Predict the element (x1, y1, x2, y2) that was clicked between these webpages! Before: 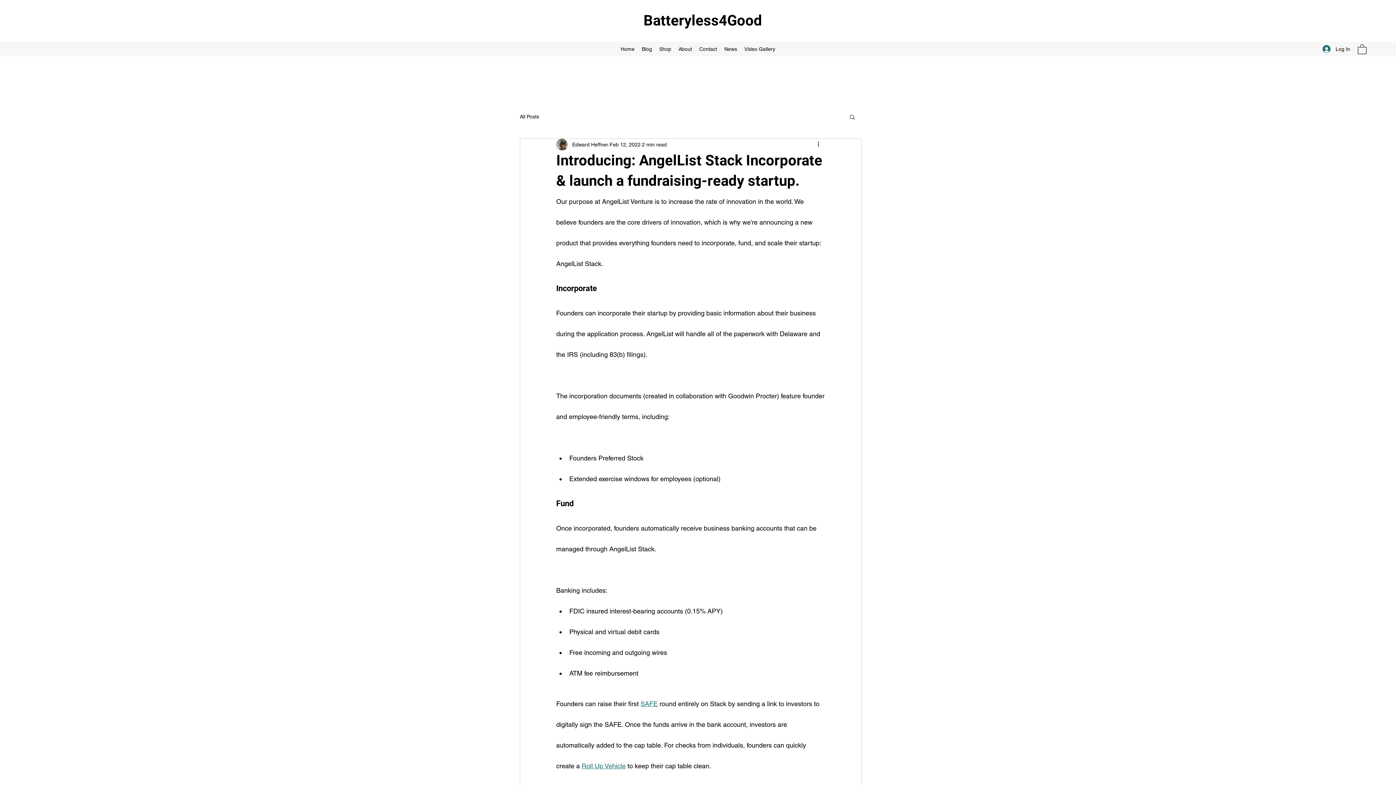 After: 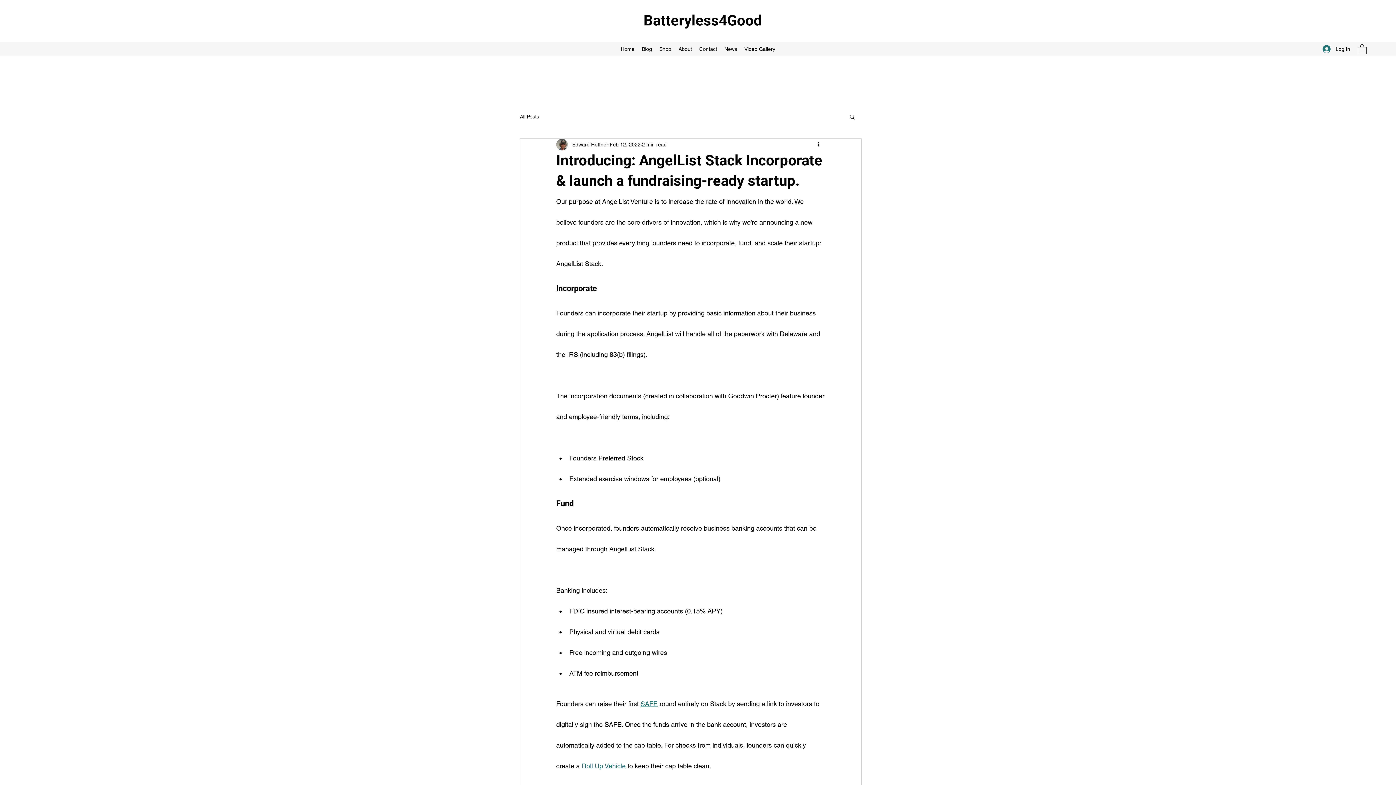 Action: bbox: (581, 762, 625, 770) label: Roll Up Vehicle